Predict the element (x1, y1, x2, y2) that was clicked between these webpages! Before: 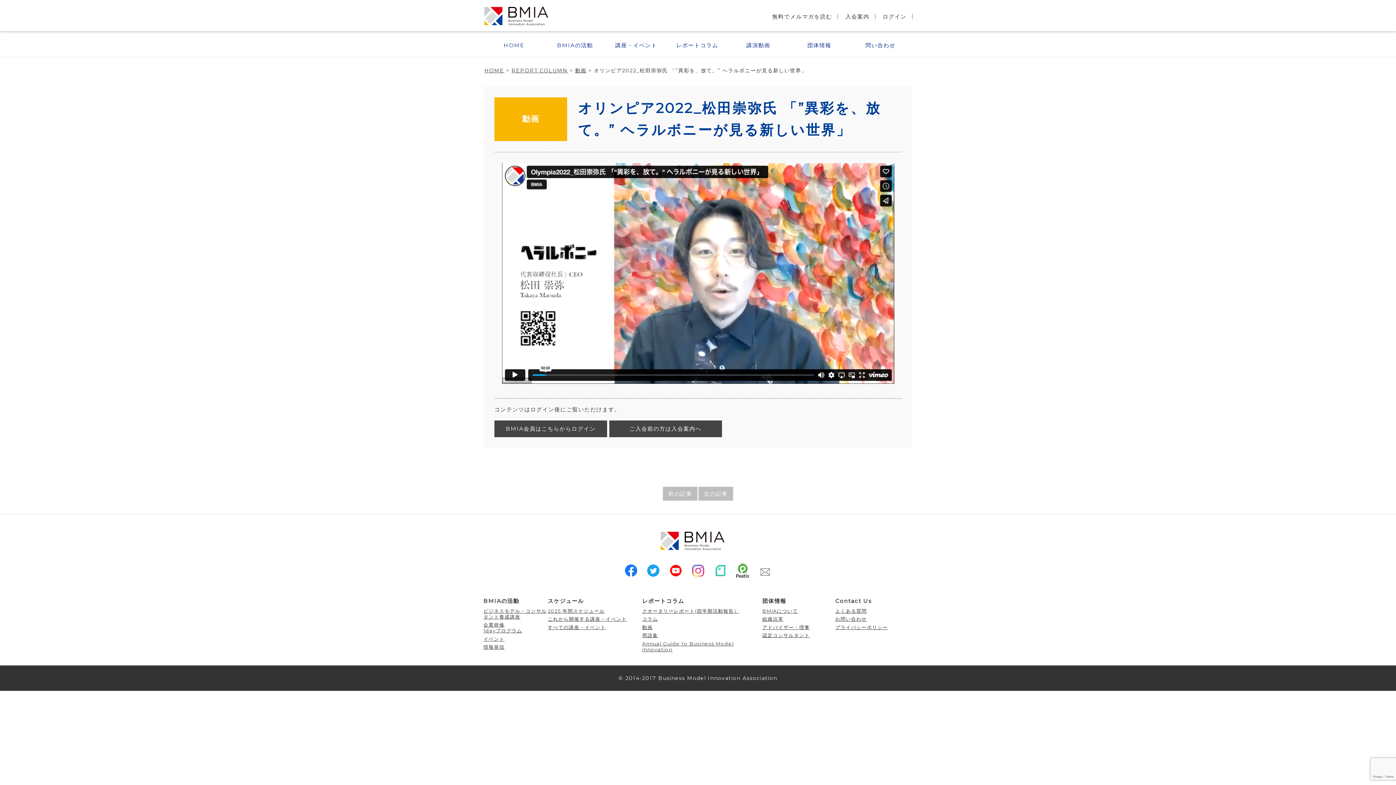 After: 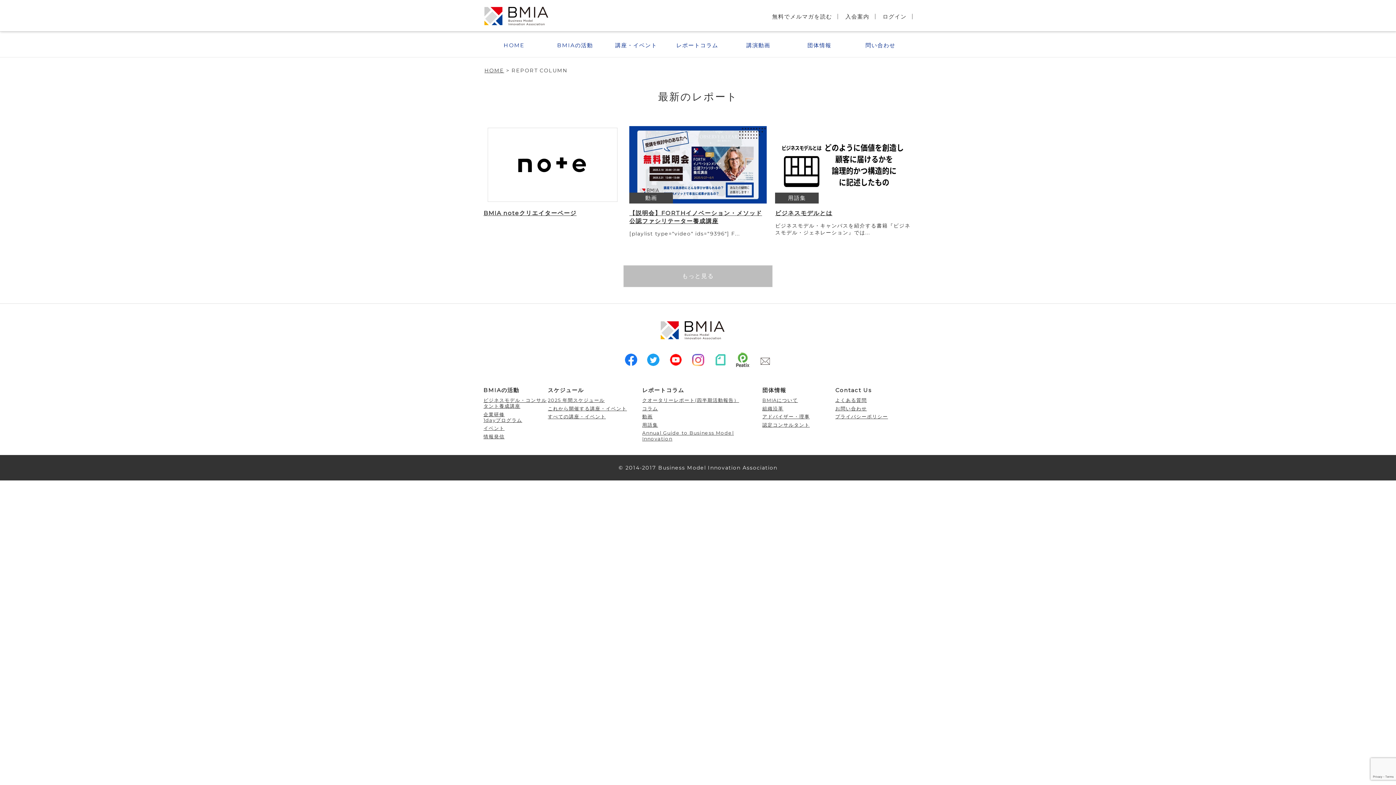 Action: bbox: (511, 67, 567, 73) label: REPORT COLUMN